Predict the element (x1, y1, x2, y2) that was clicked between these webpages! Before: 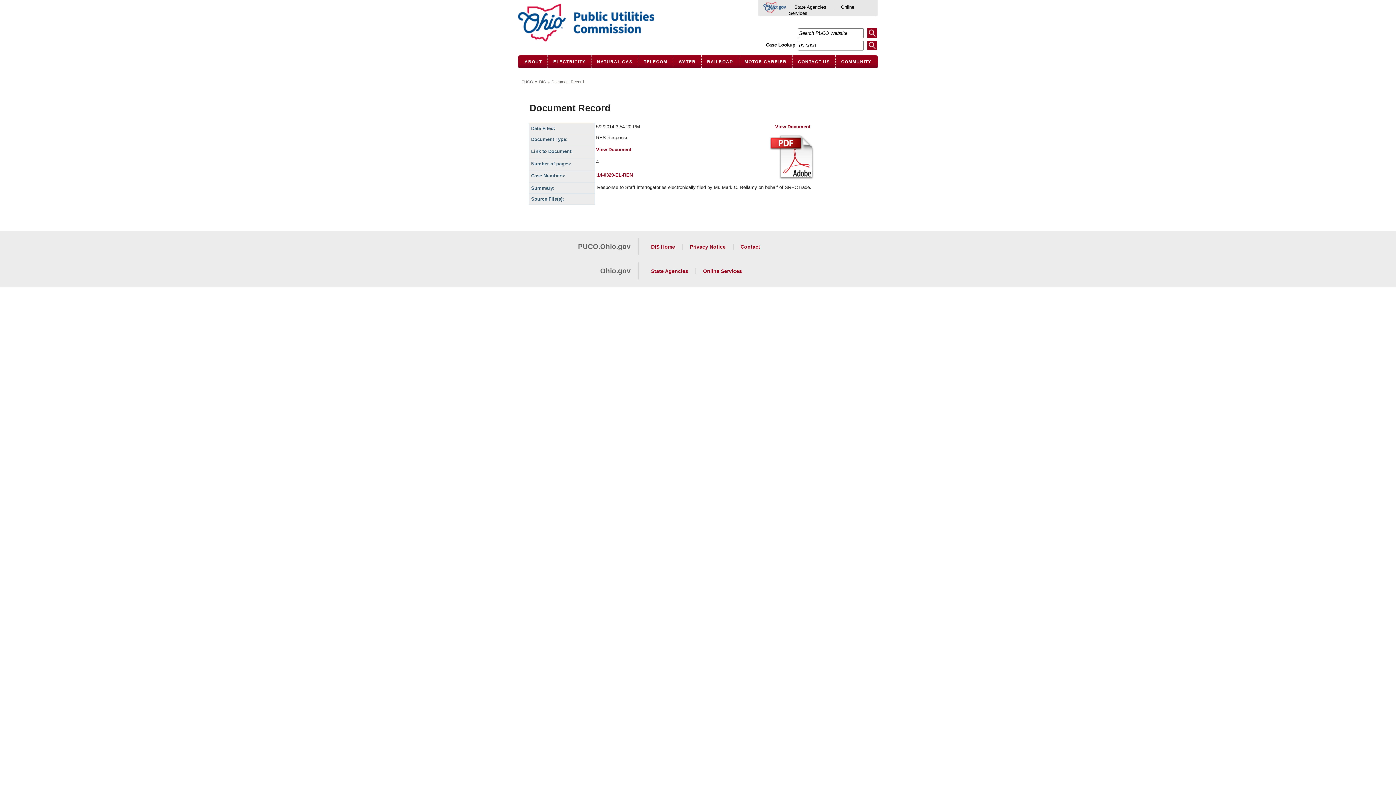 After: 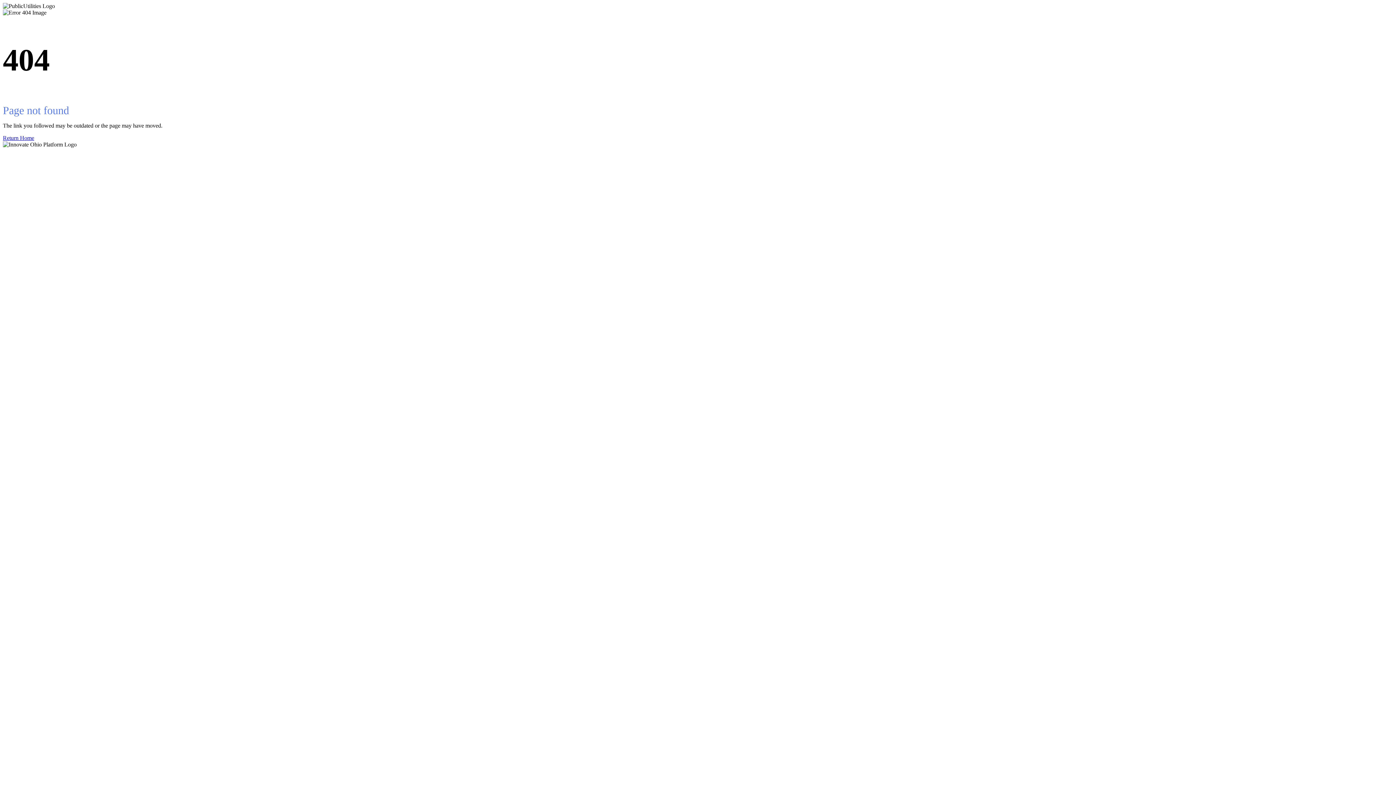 Action: label: PUCO.Ohio.gov bbox: (578, 242, 630, 250)